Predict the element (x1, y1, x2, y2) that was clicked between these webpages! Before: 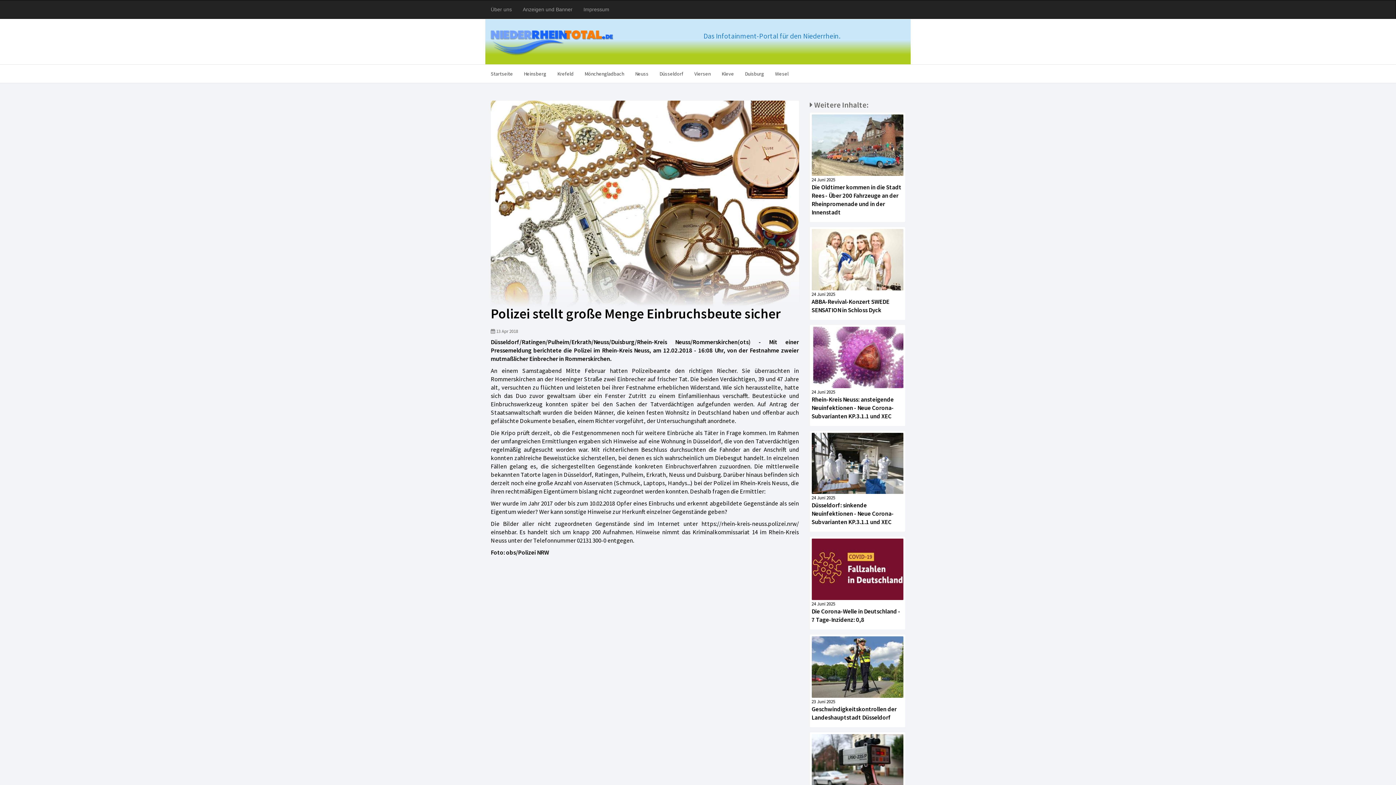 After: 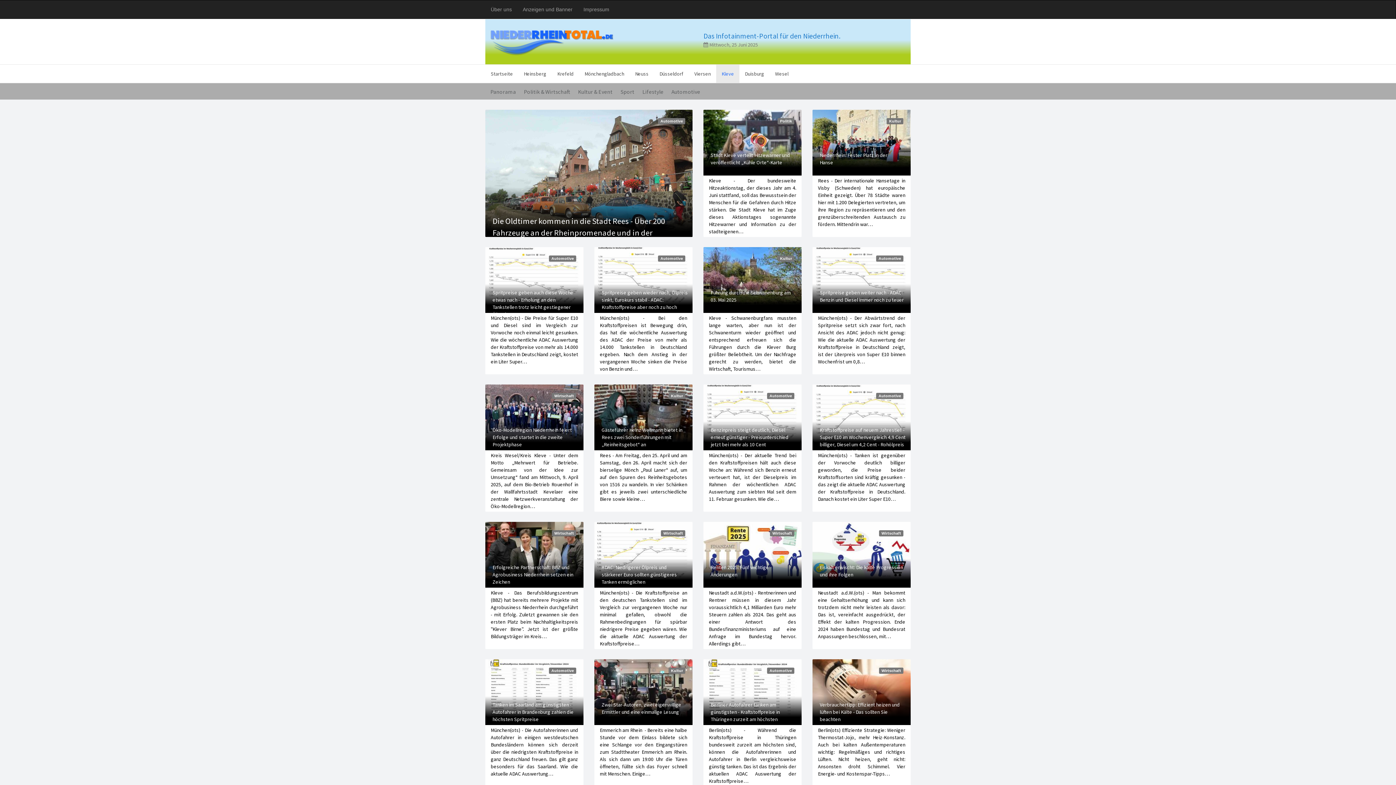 Action: bbox: (716, 64, 739, 82) label: Kleve